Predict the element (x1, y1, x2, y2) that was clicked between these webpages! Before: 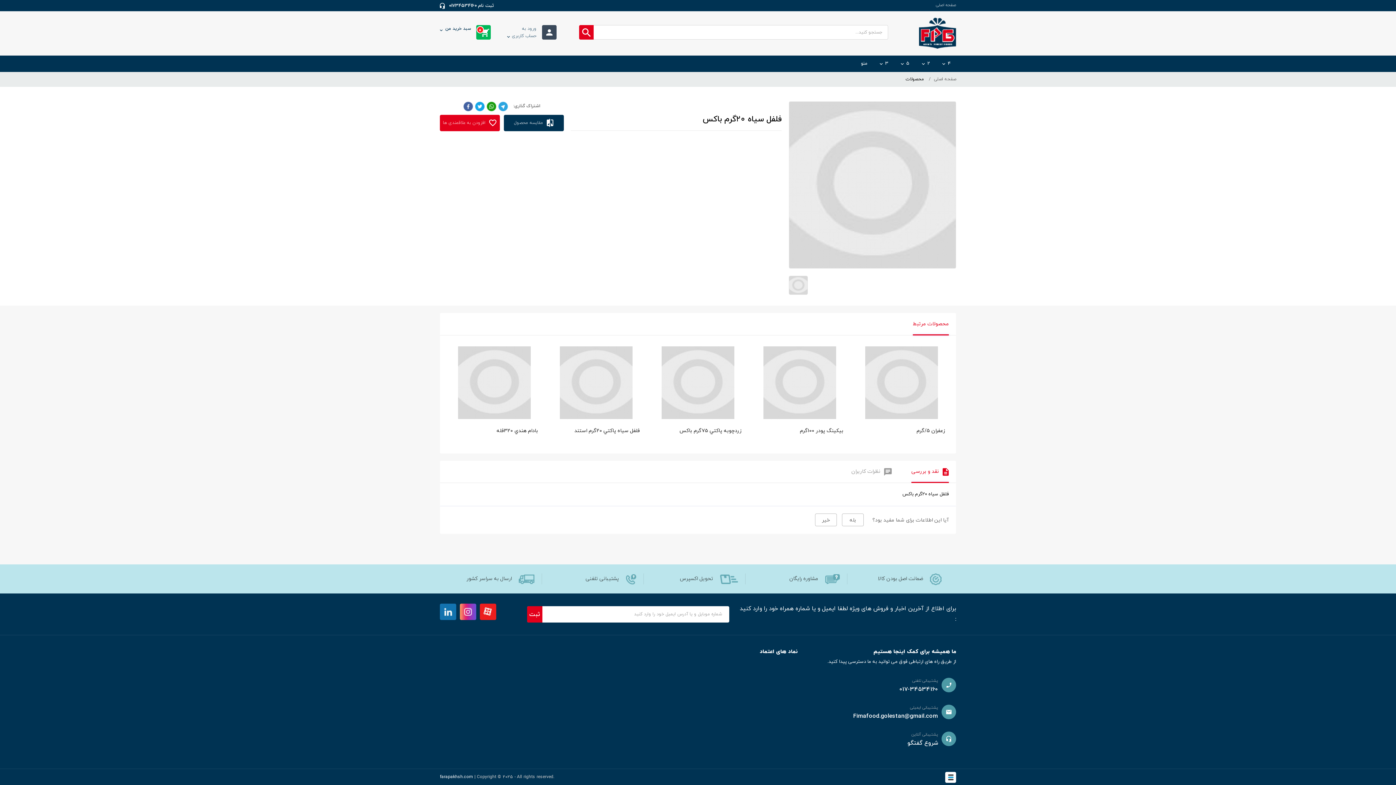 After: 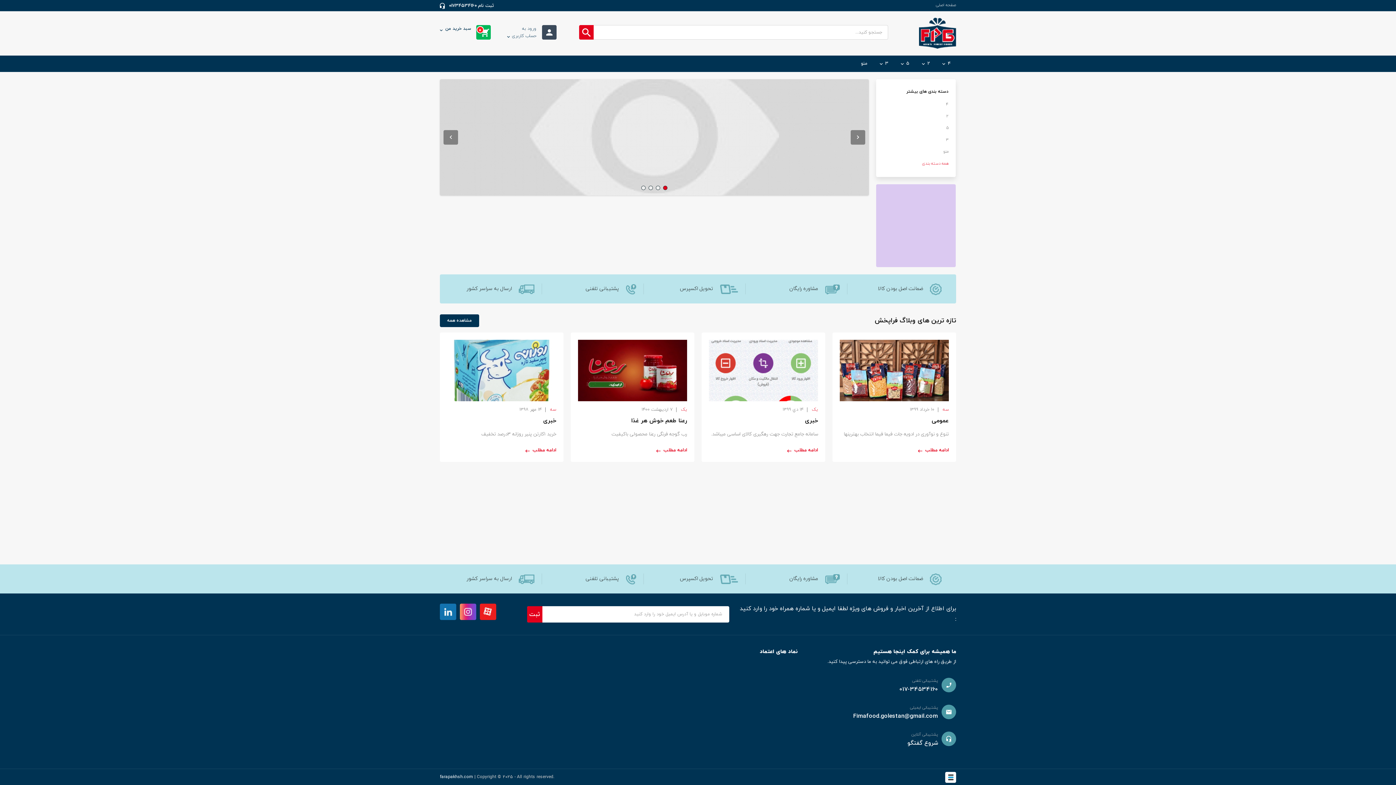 Action: label: farapakhsh.com bbox: (440, 774, 473, 780)